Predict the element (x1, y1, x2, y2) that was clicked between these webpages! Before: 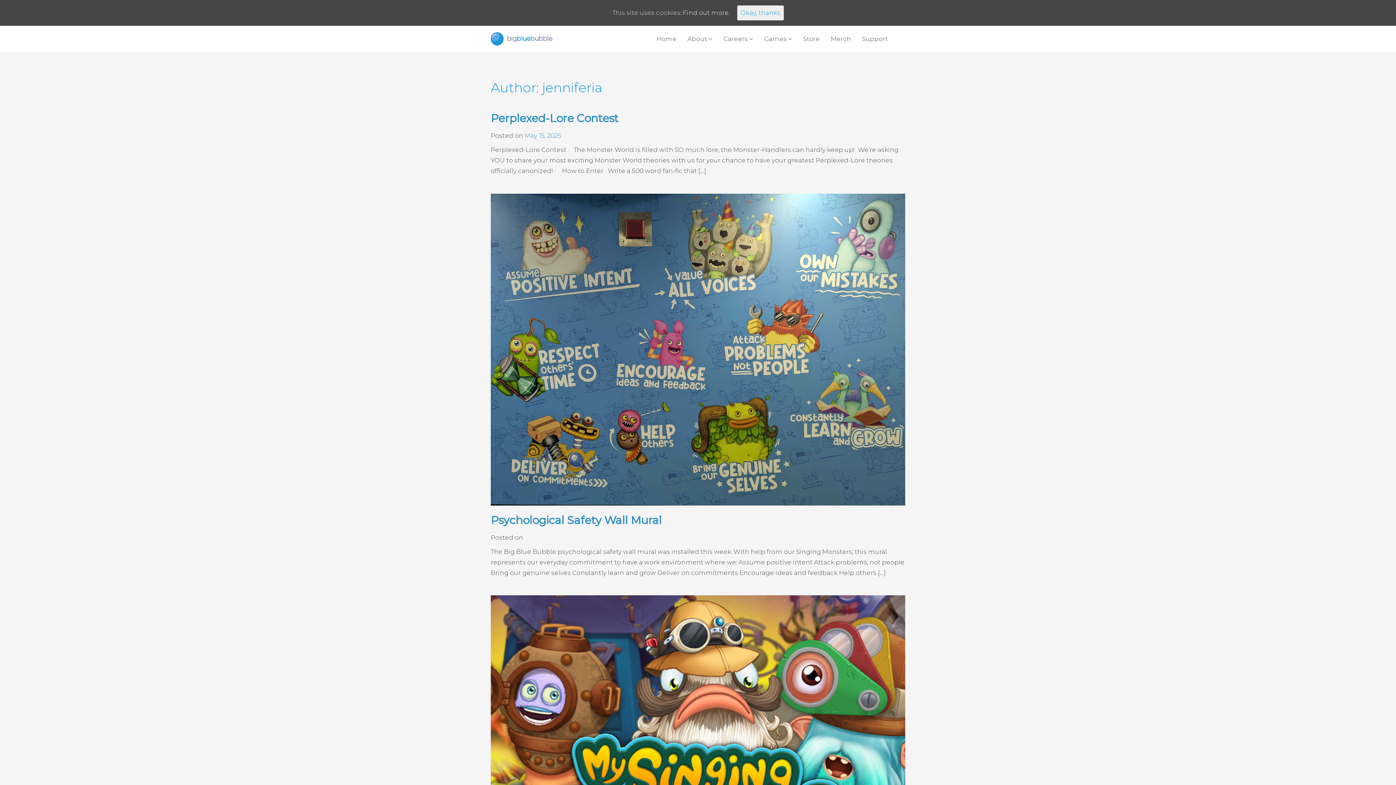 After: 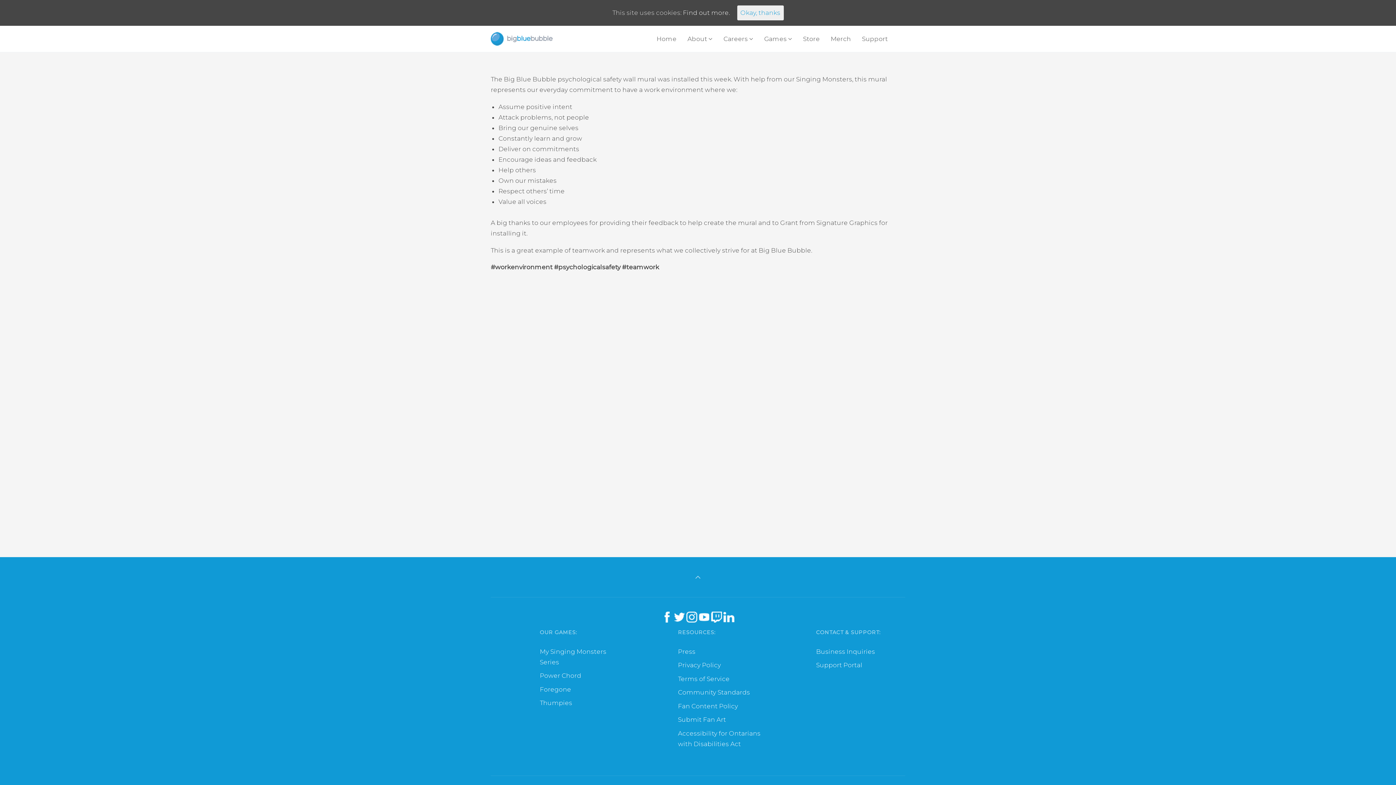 Action: label: Psychological Safety Wall Mural bbox: (490, 513, 661, 527)